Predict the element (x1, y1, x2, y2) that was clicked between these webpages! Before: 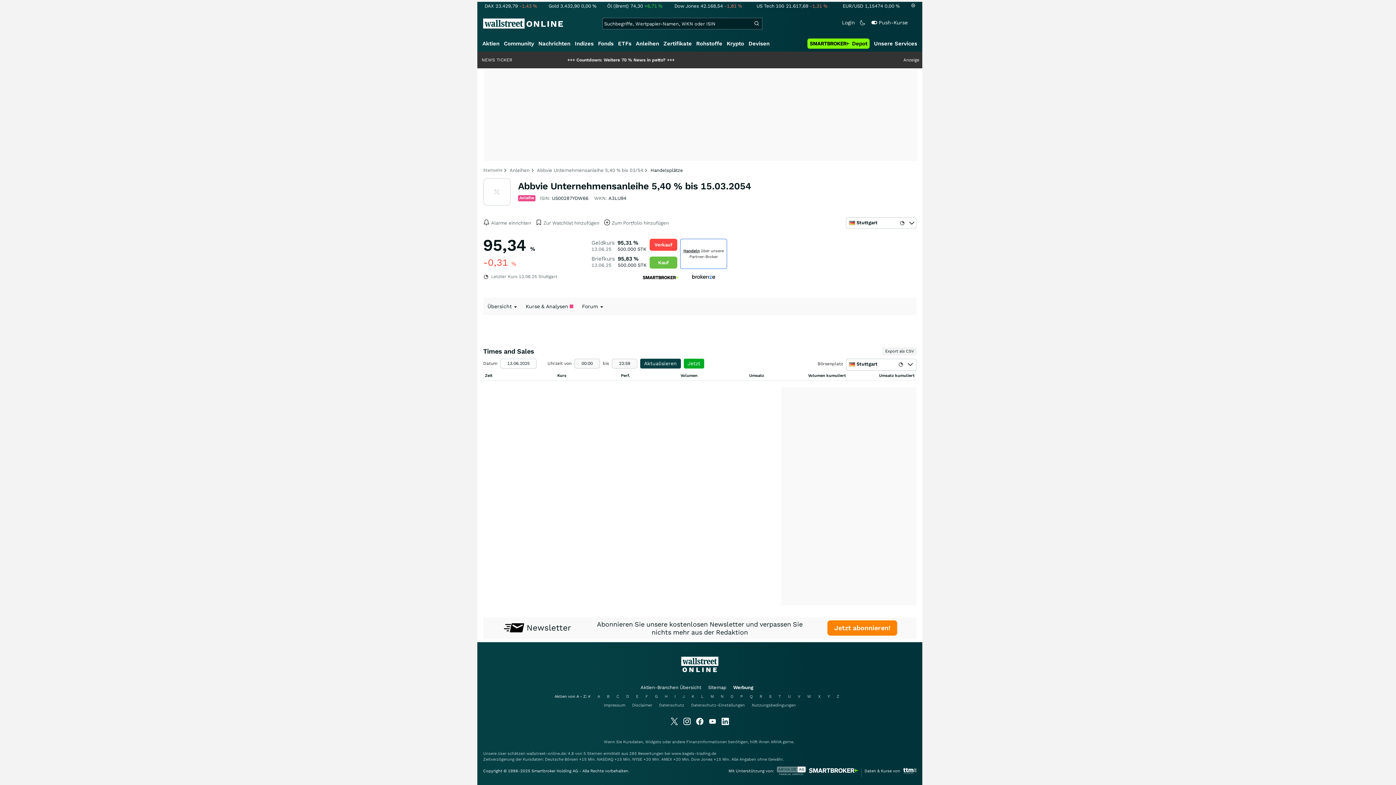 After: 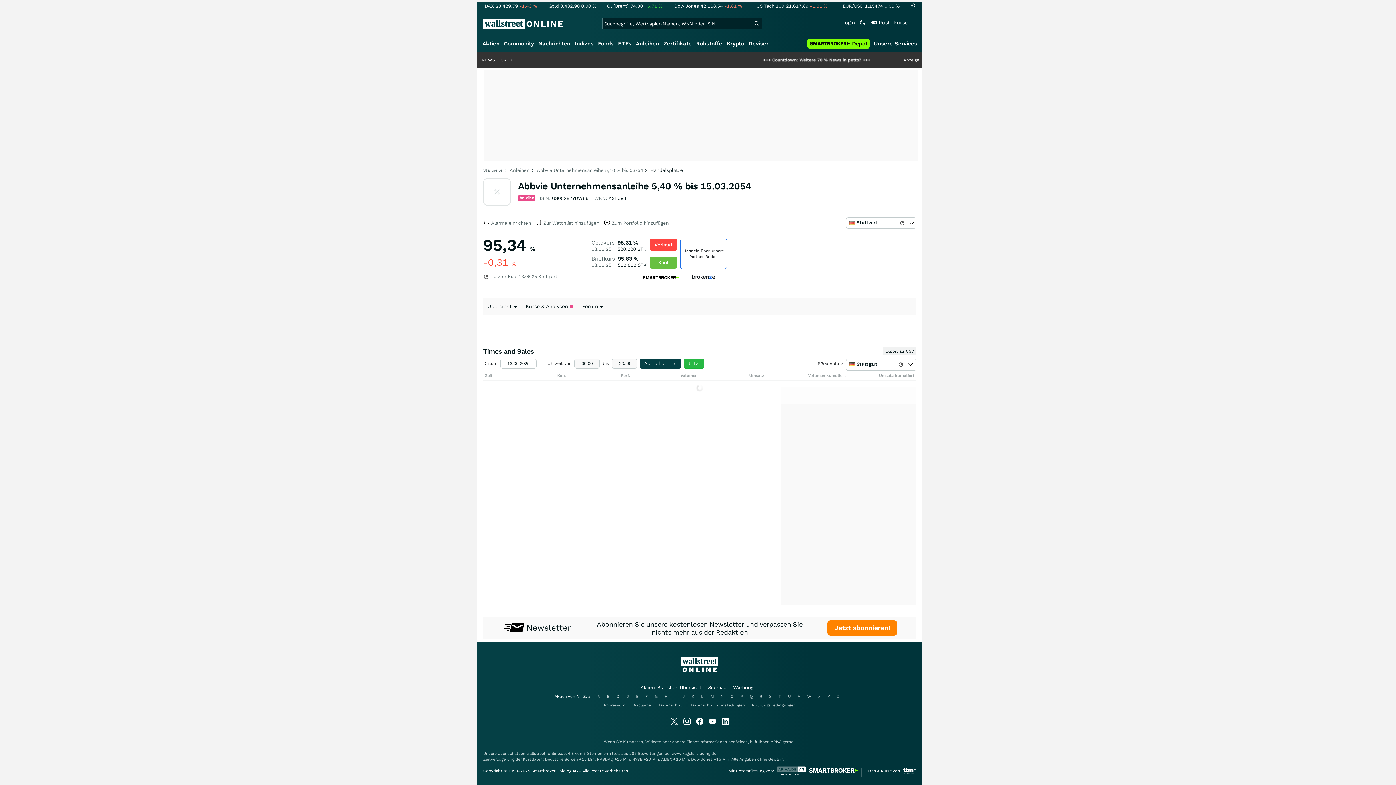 Action: label: Jetzt bbox: (683, 358, 704, 368)